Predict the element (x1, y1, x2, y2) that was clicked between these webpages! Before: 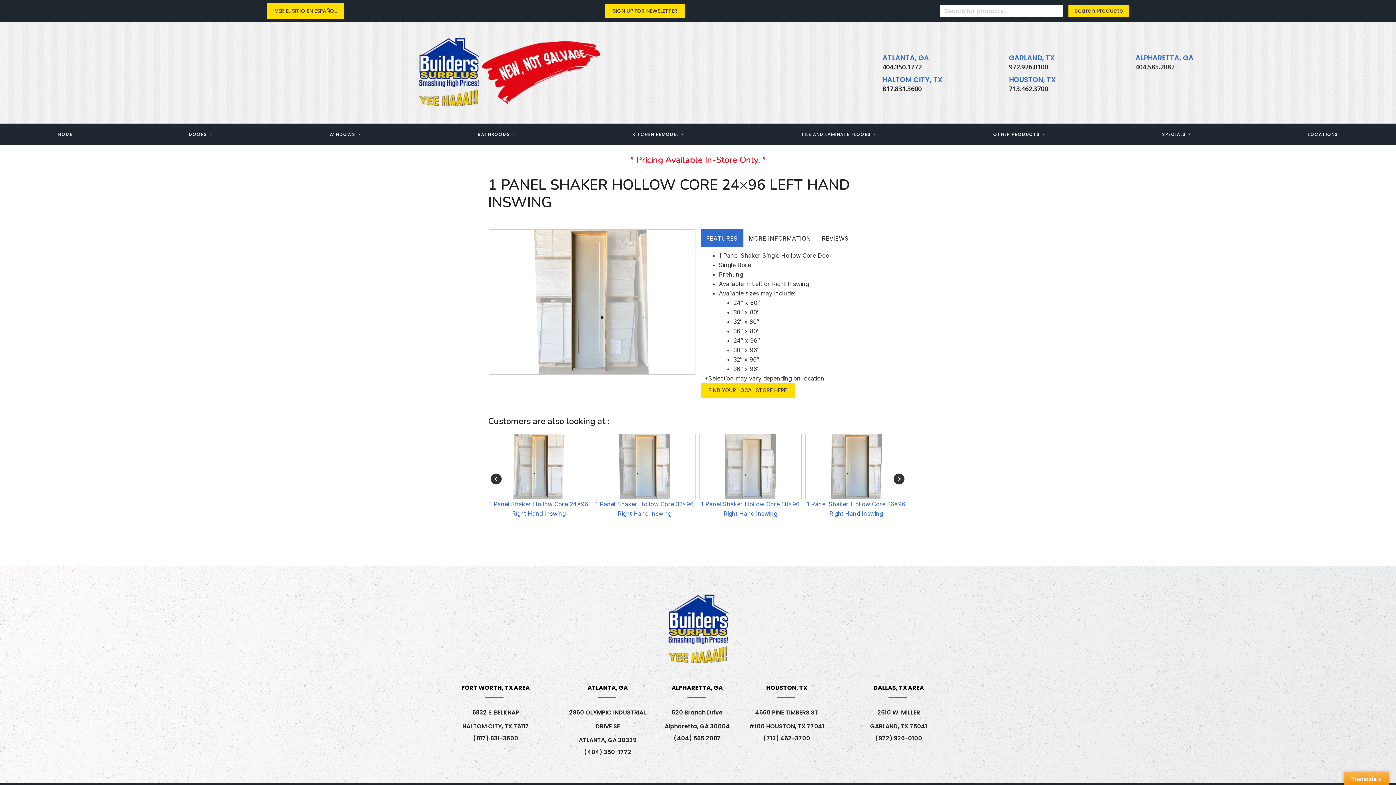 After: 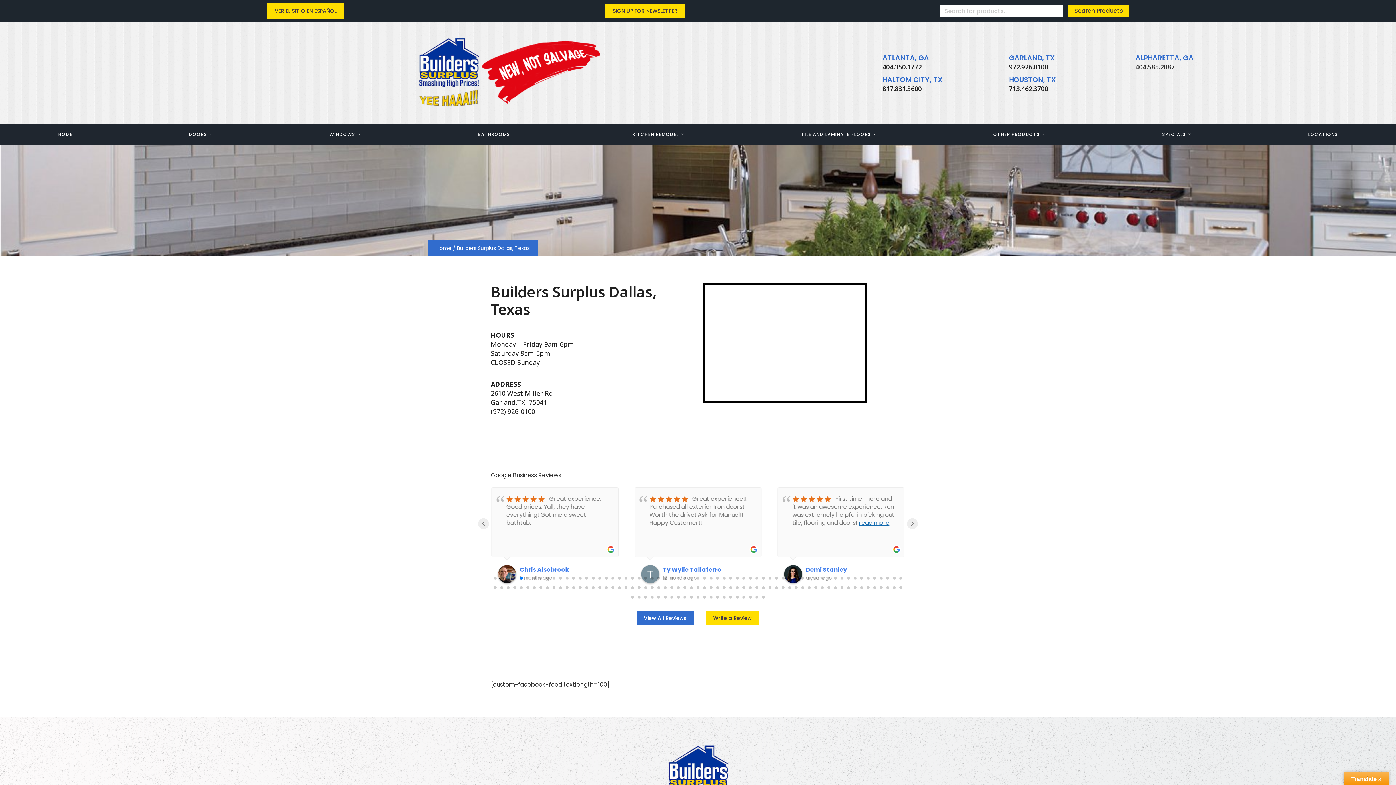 Action: bbox: (1009, 53, 1055, 62) label: GARLAND, TX